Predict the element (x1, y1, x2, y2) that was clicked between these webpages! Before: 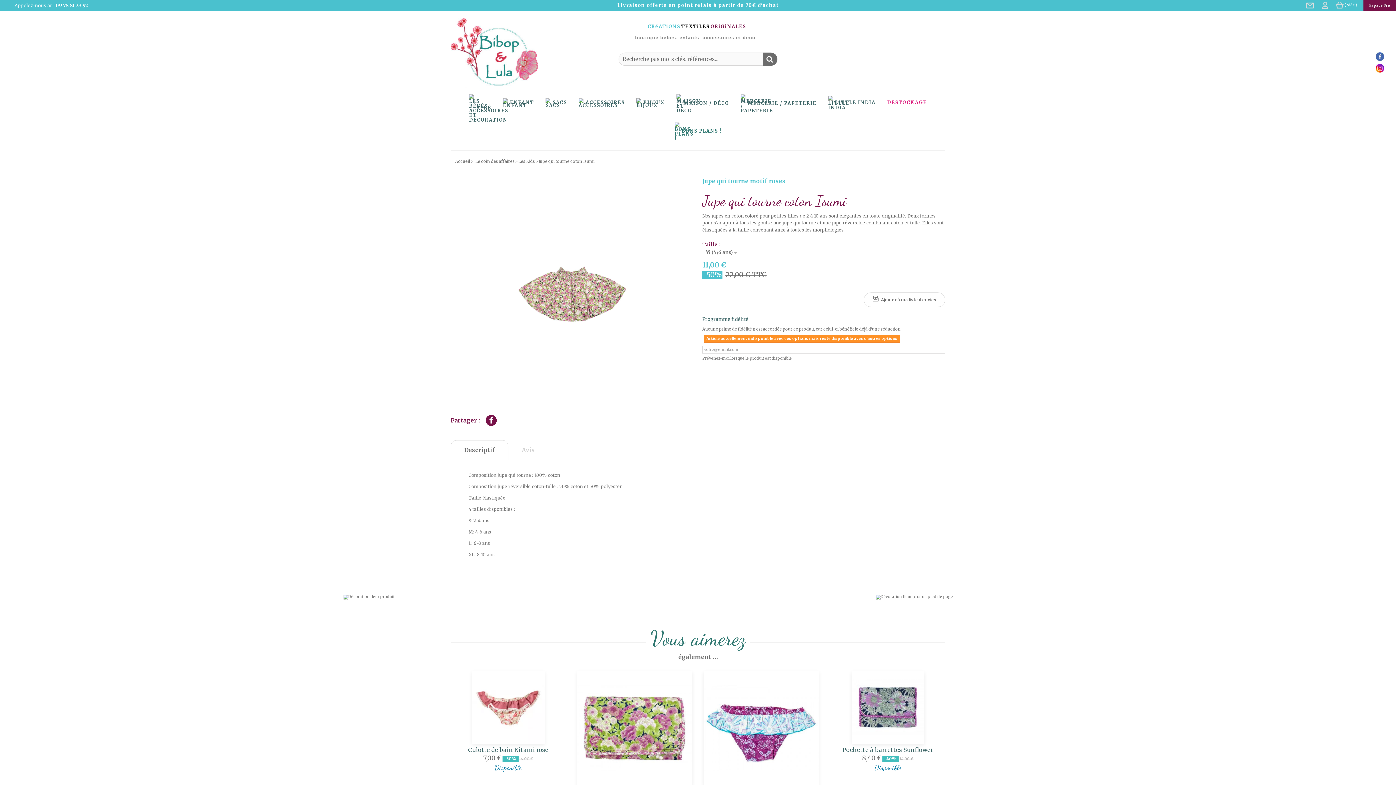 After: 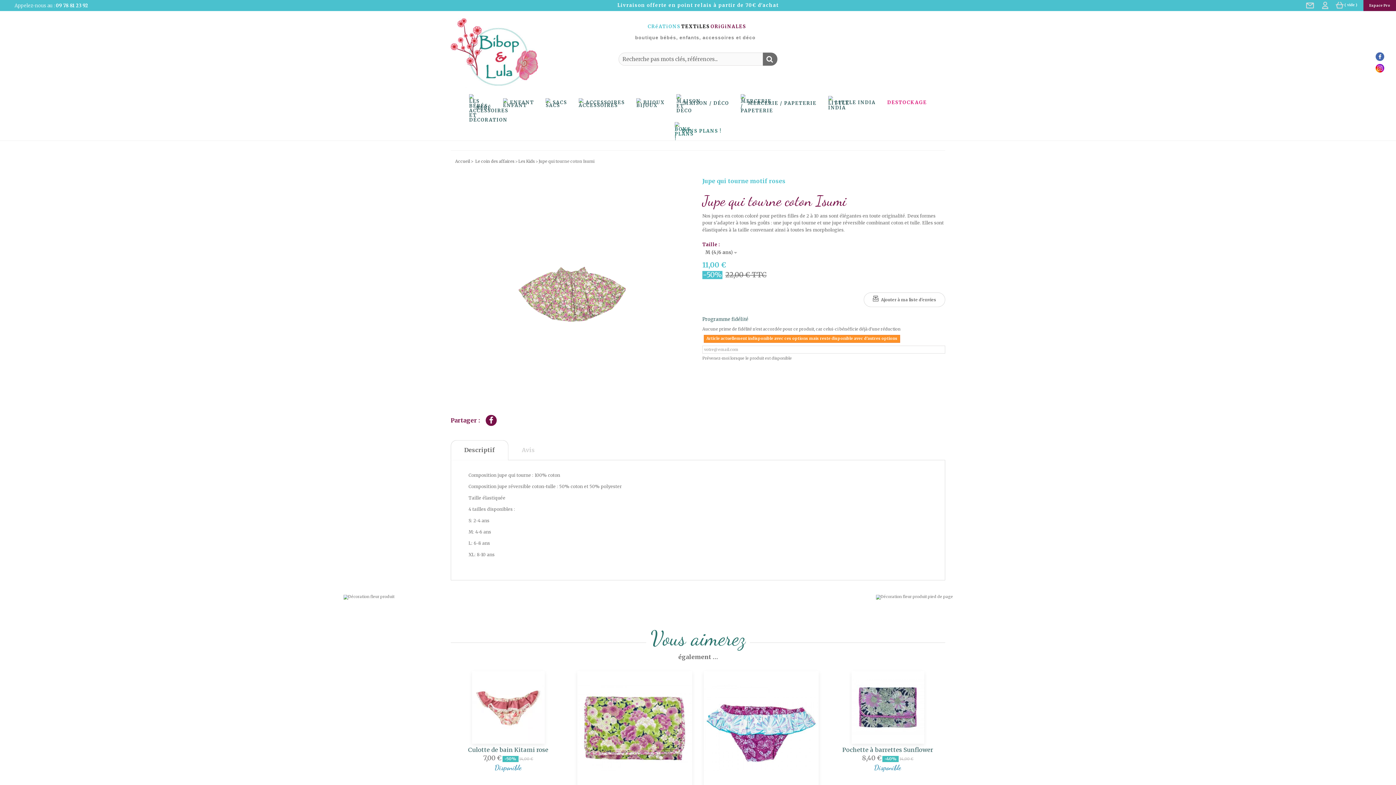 Action: bbox: (485, 415, 496, 426)